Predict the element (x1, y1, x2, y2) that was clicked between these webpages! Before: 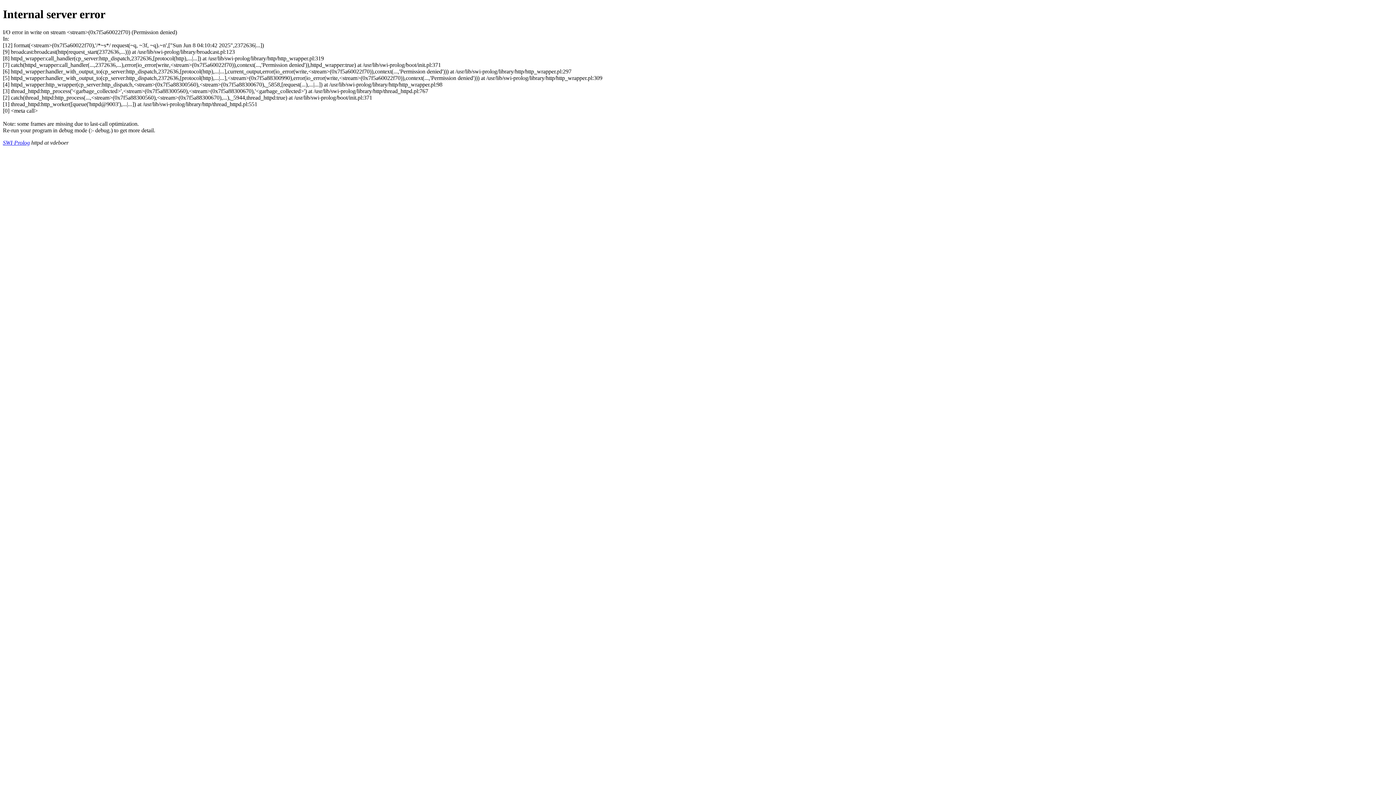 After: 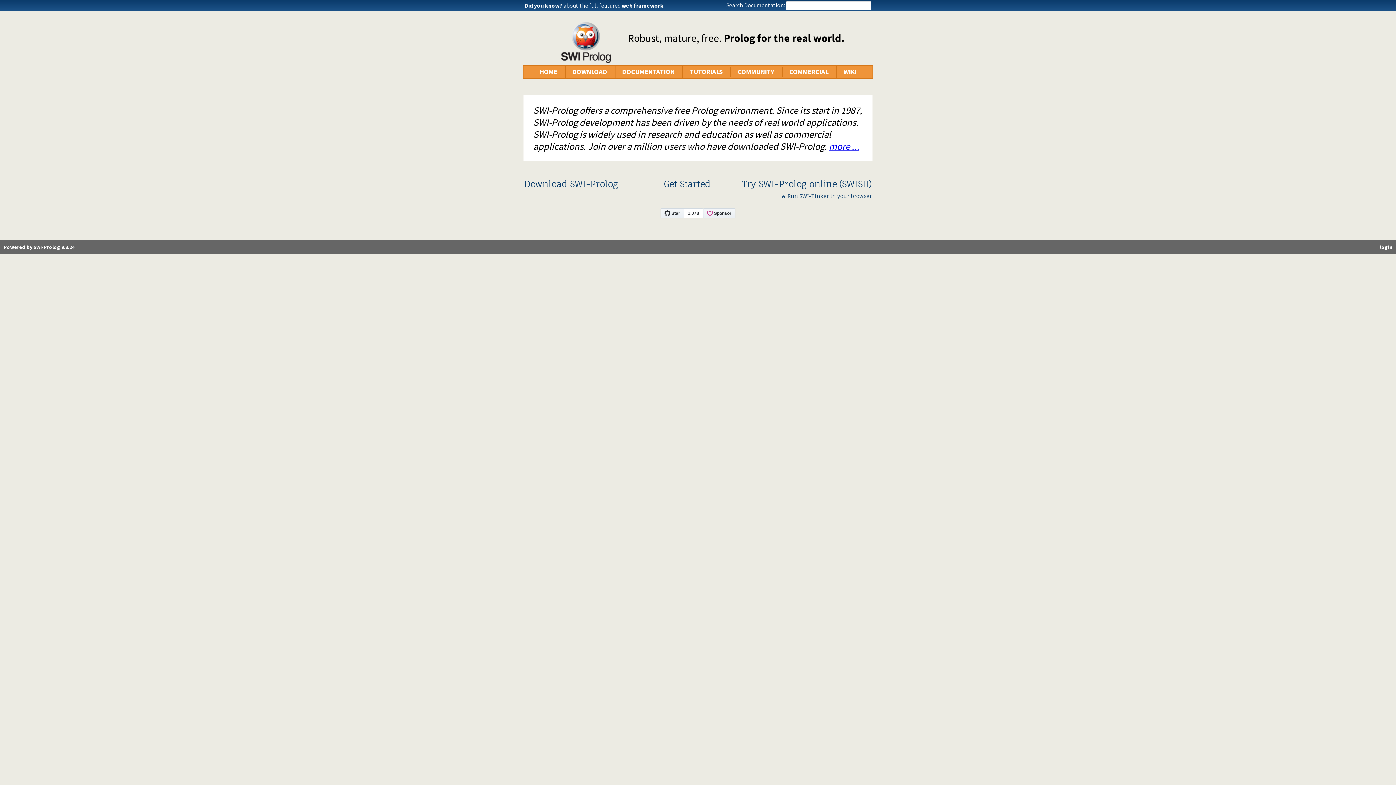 Action: label: SWI-Prolog bbox: (2, 139, 29, 145)